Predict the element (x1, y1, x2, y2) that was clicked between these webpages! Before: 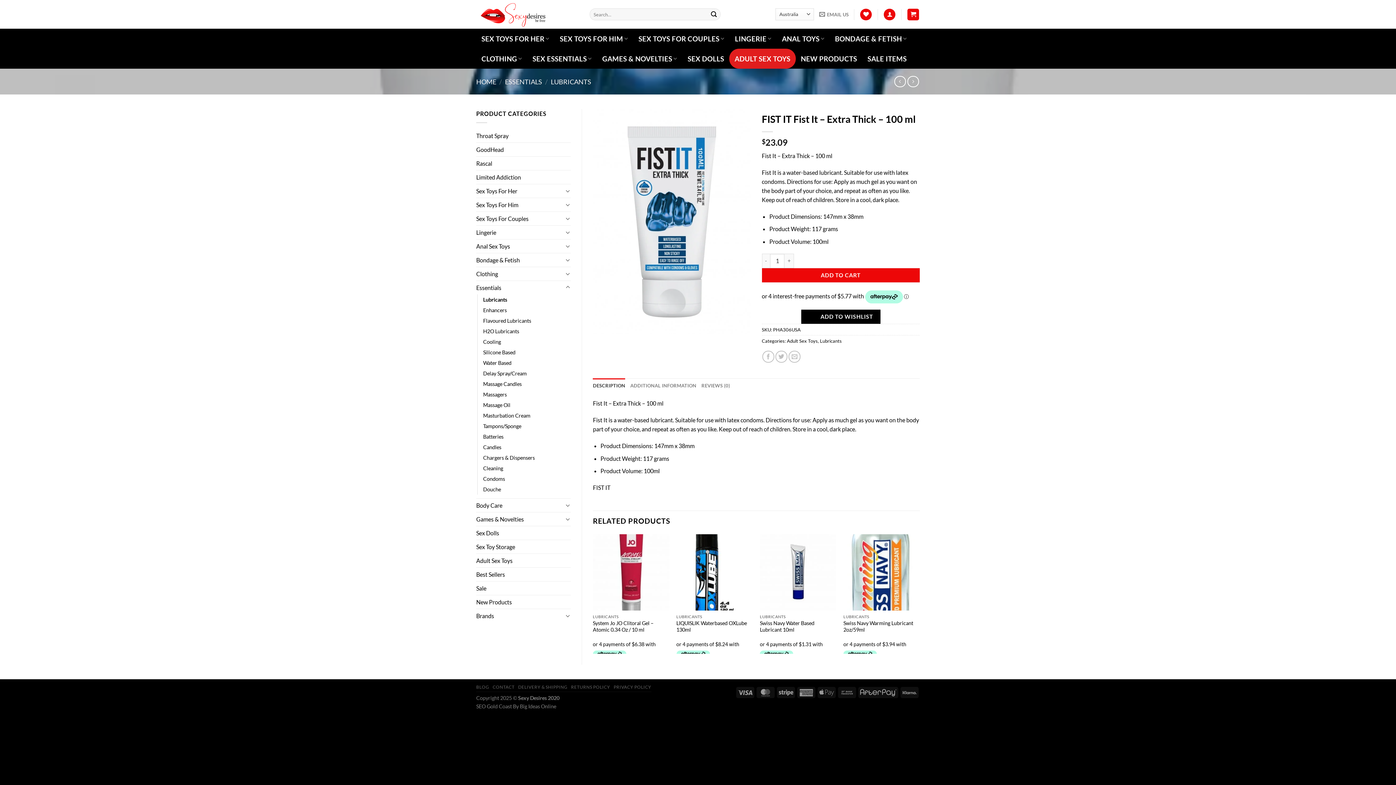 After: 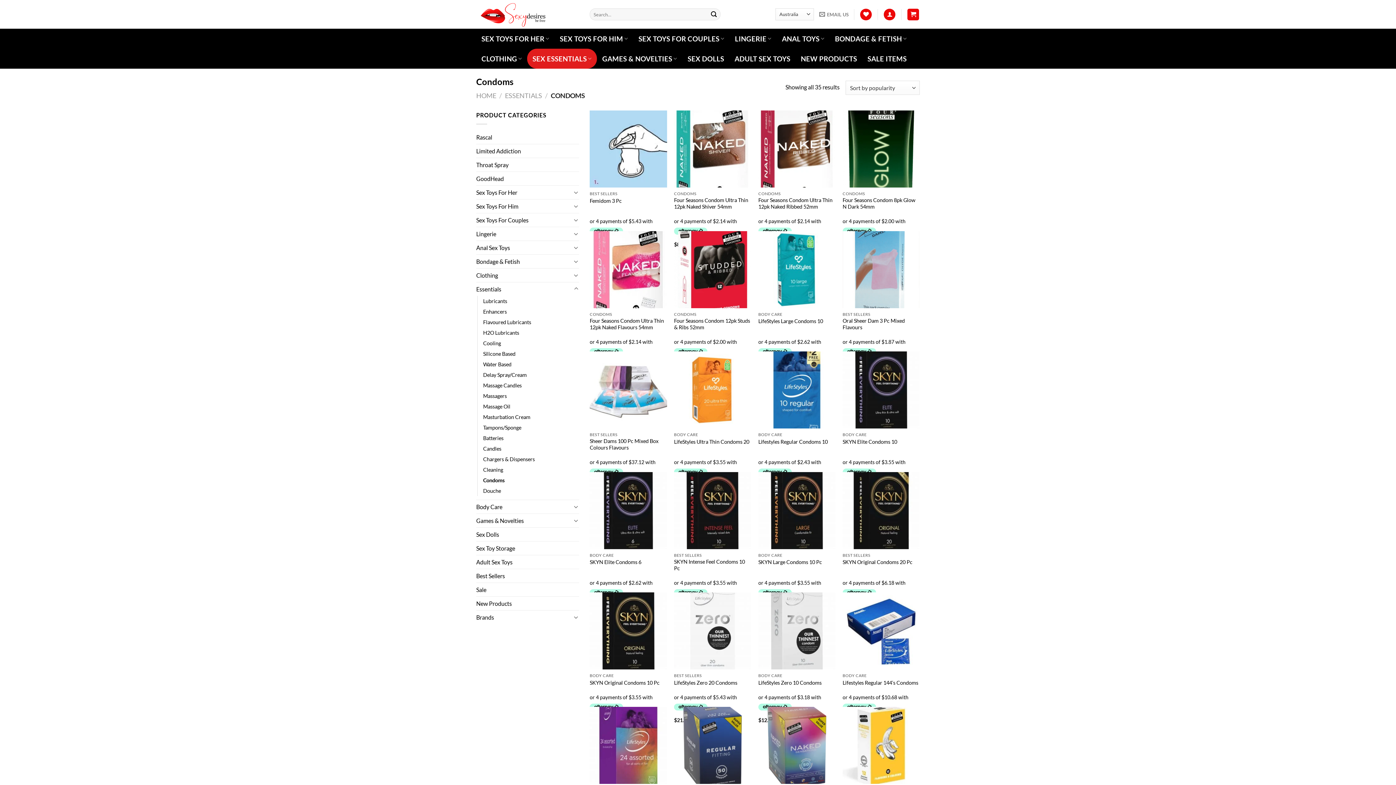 Action: bbox: (483, 473, 505, 484) label: Condoms